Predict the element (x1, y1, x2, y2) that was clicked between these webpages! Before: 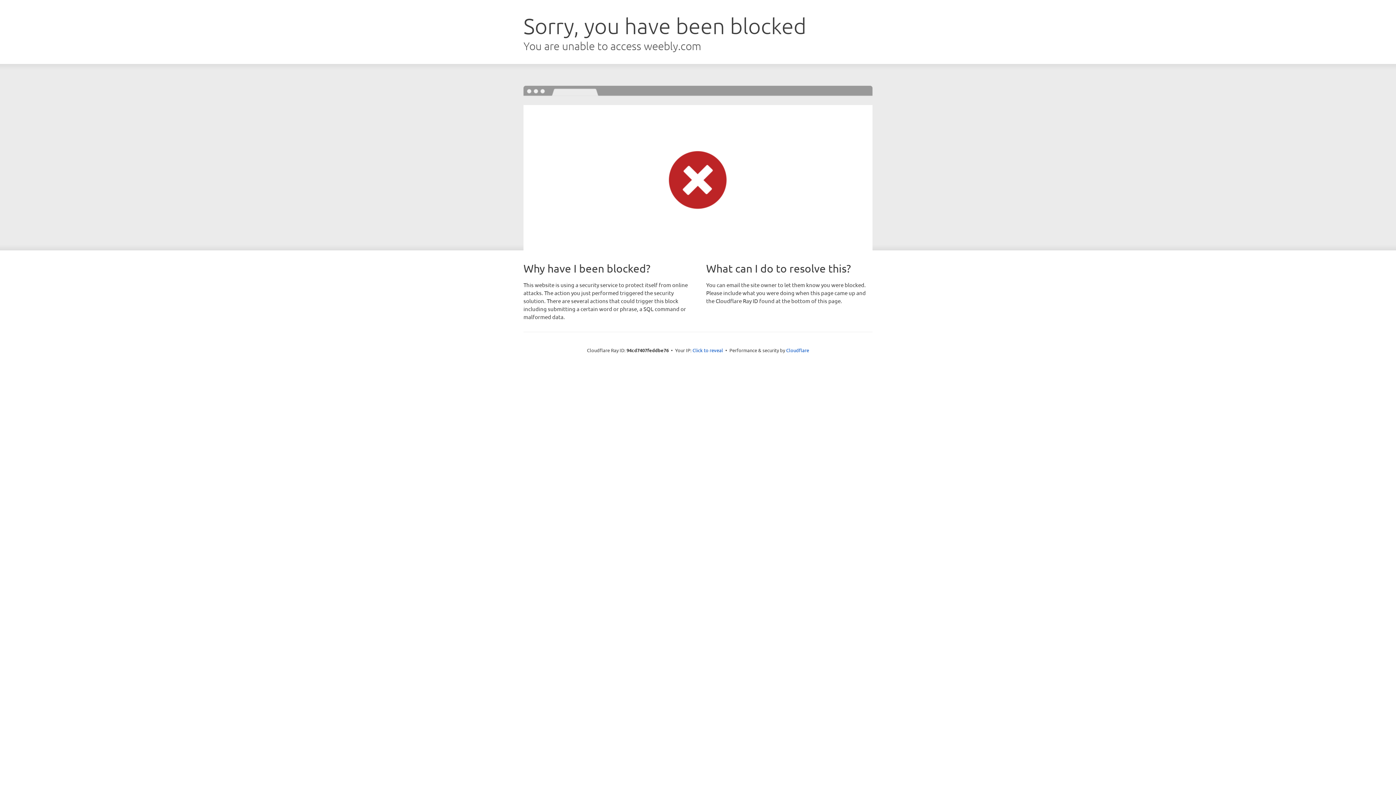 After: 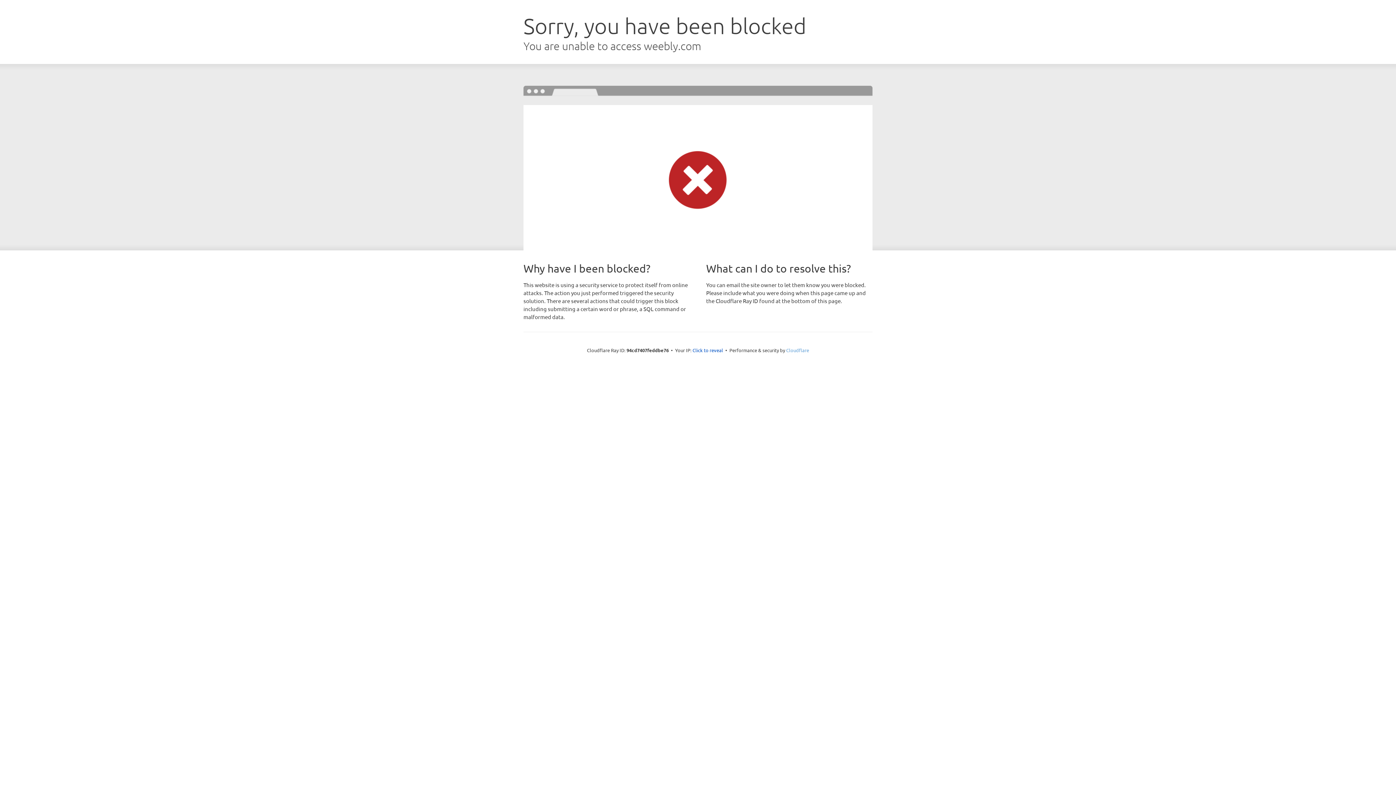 Action: label: Cloudflare bbox: (786, 347, 809, 353)